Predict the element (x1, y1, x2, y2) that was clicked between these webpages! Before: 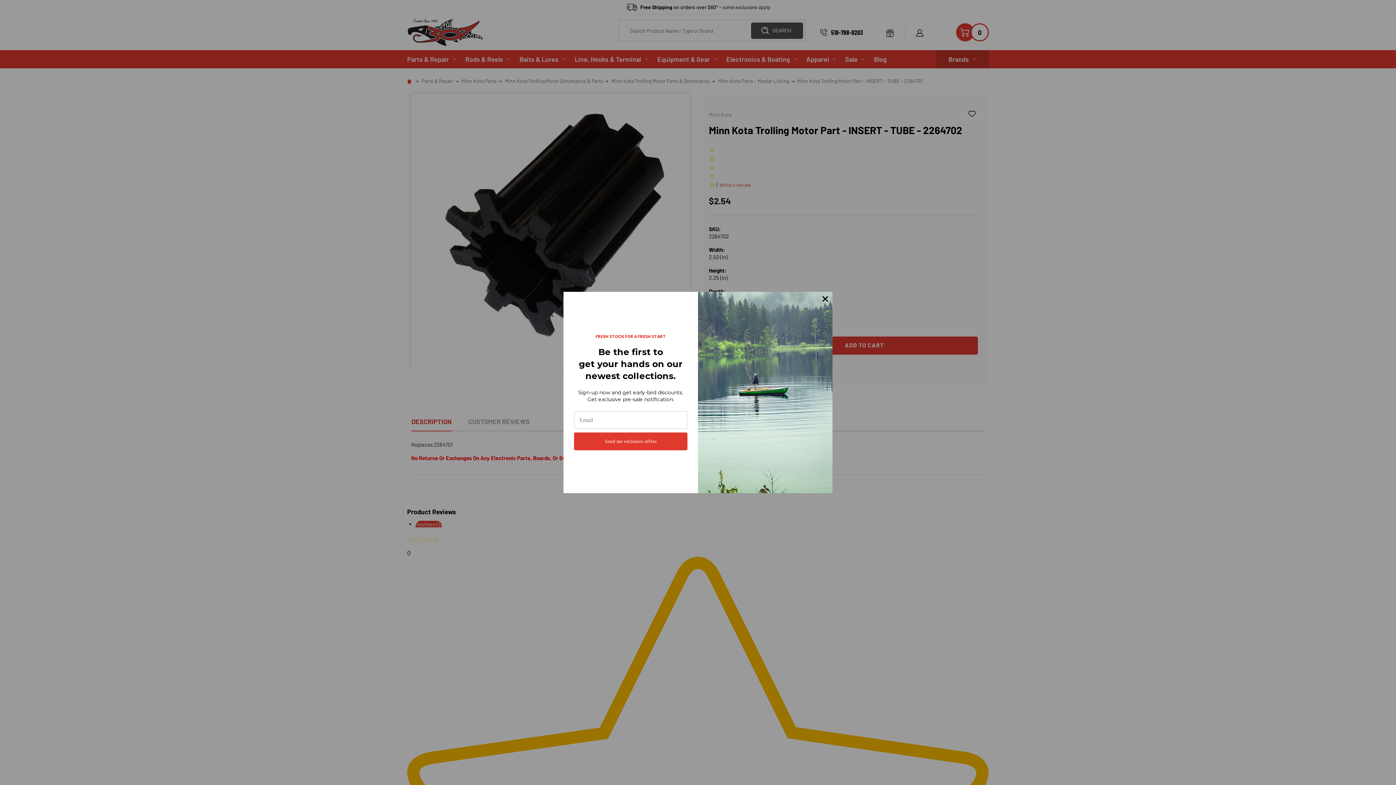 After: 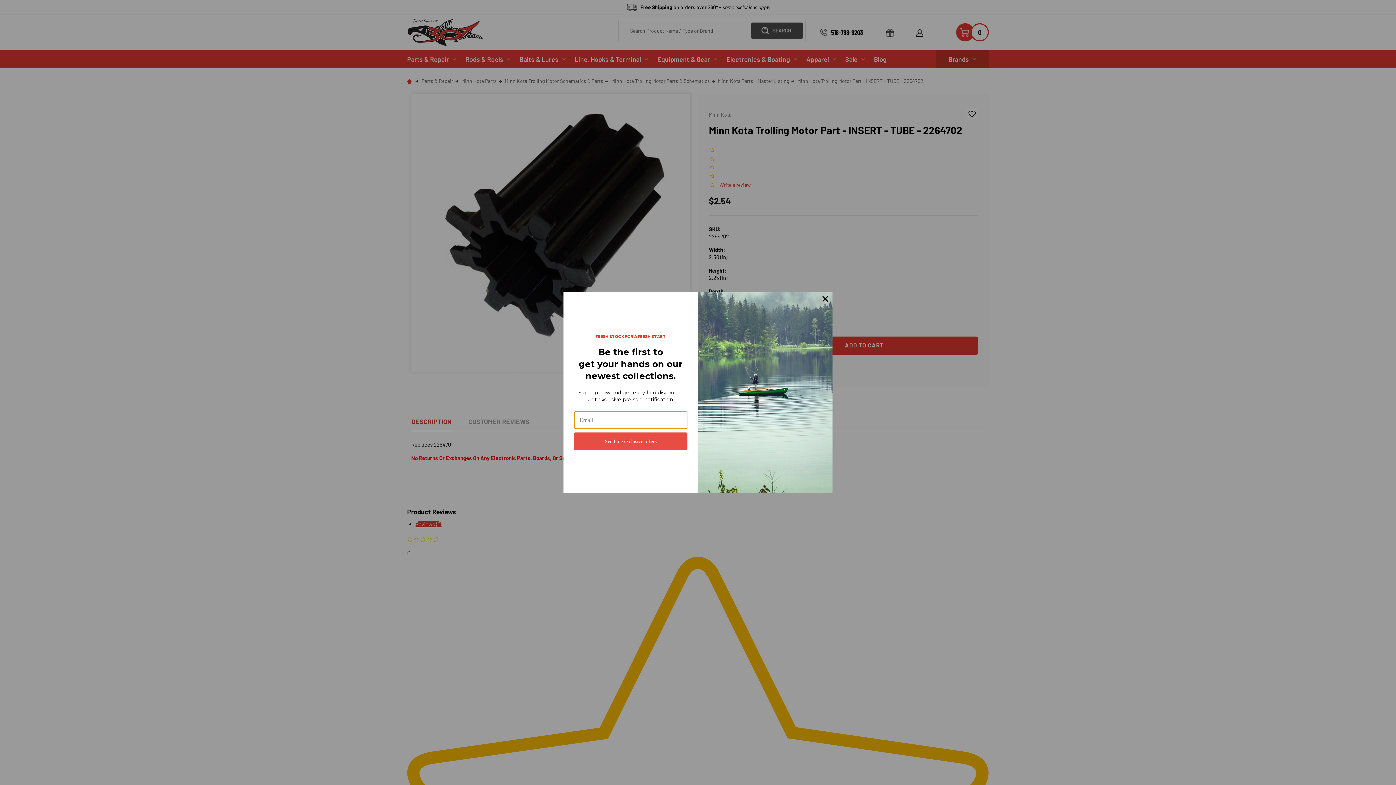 Action: bbox: (574, 432, 687, 450) label: Send me exclusive offers